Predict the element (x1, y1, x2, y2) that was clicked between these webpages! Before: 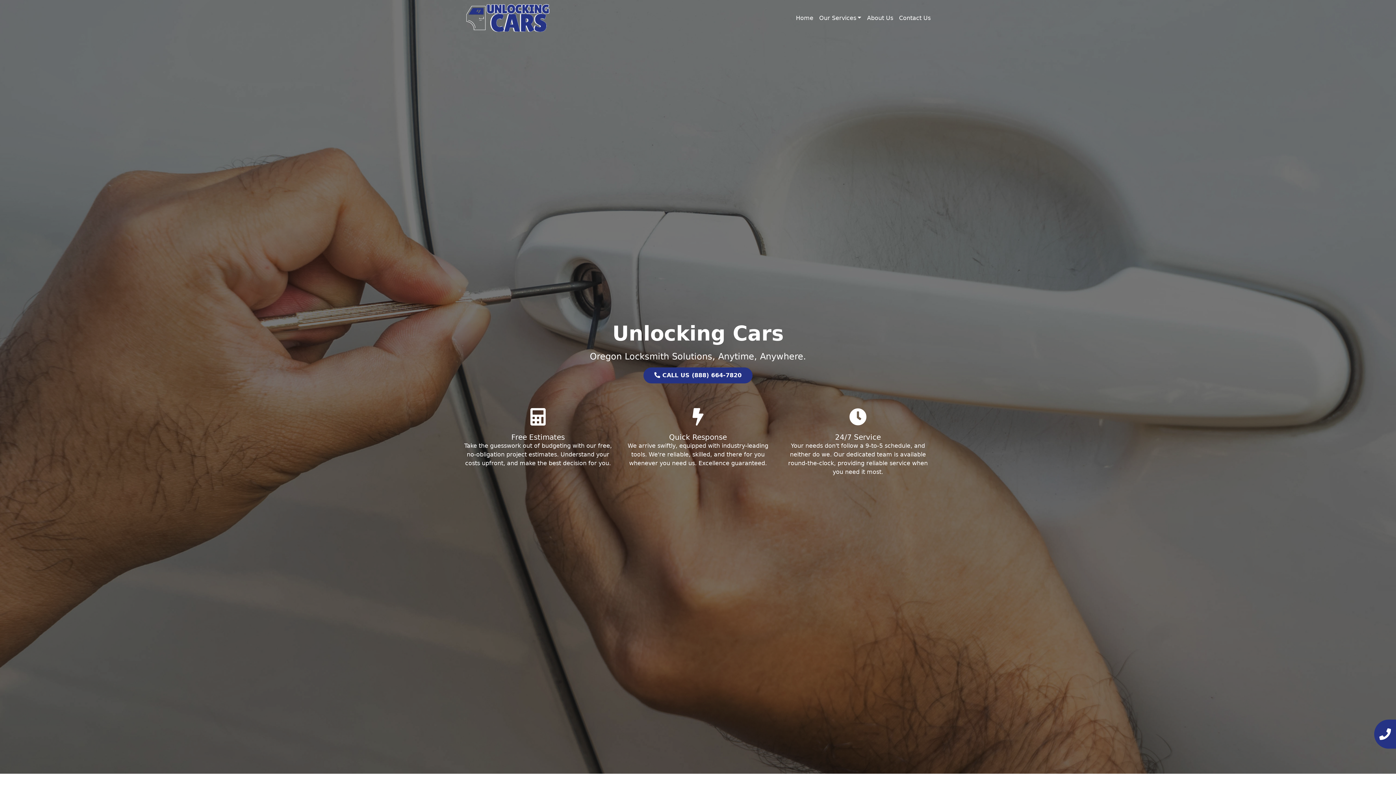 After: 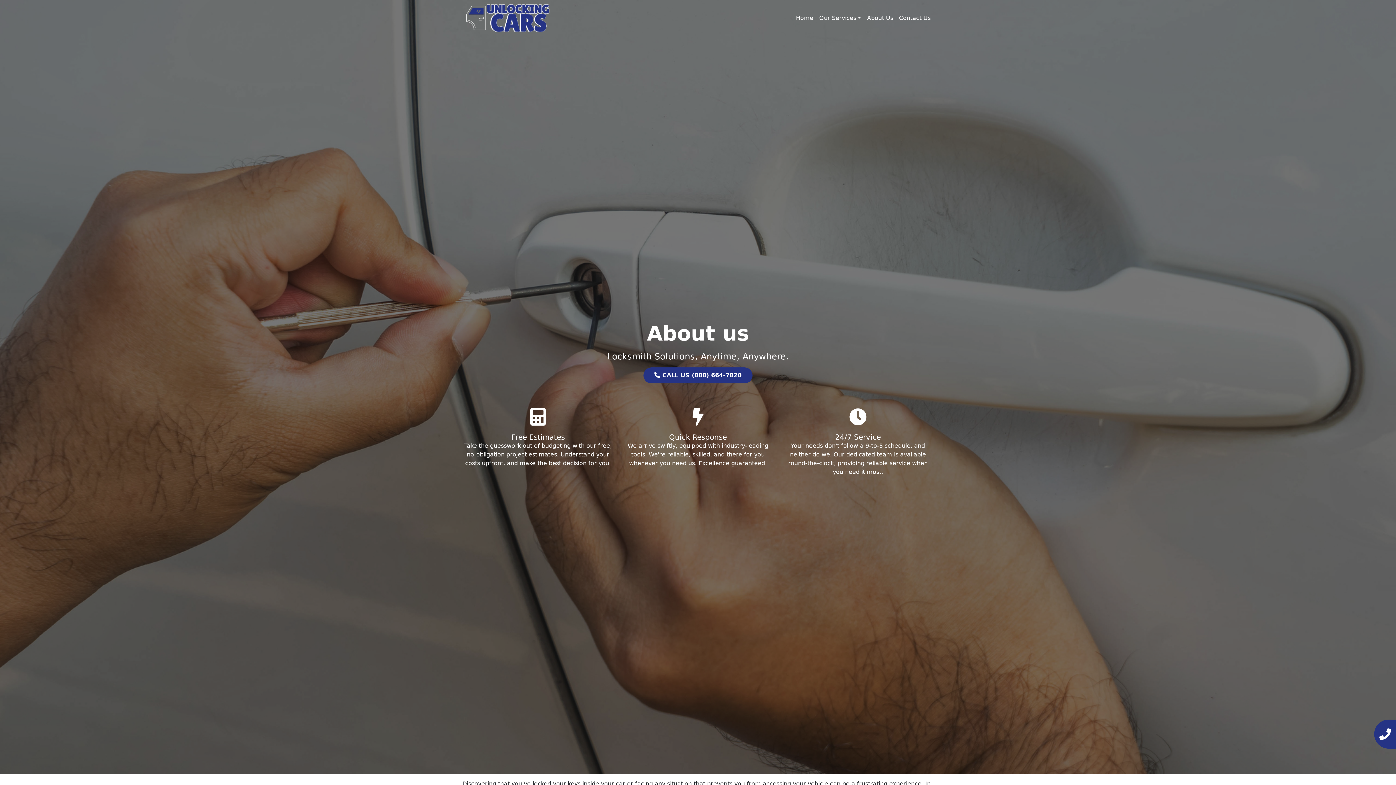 Action: label: About Us bbox: (864, 10, 896, 25)